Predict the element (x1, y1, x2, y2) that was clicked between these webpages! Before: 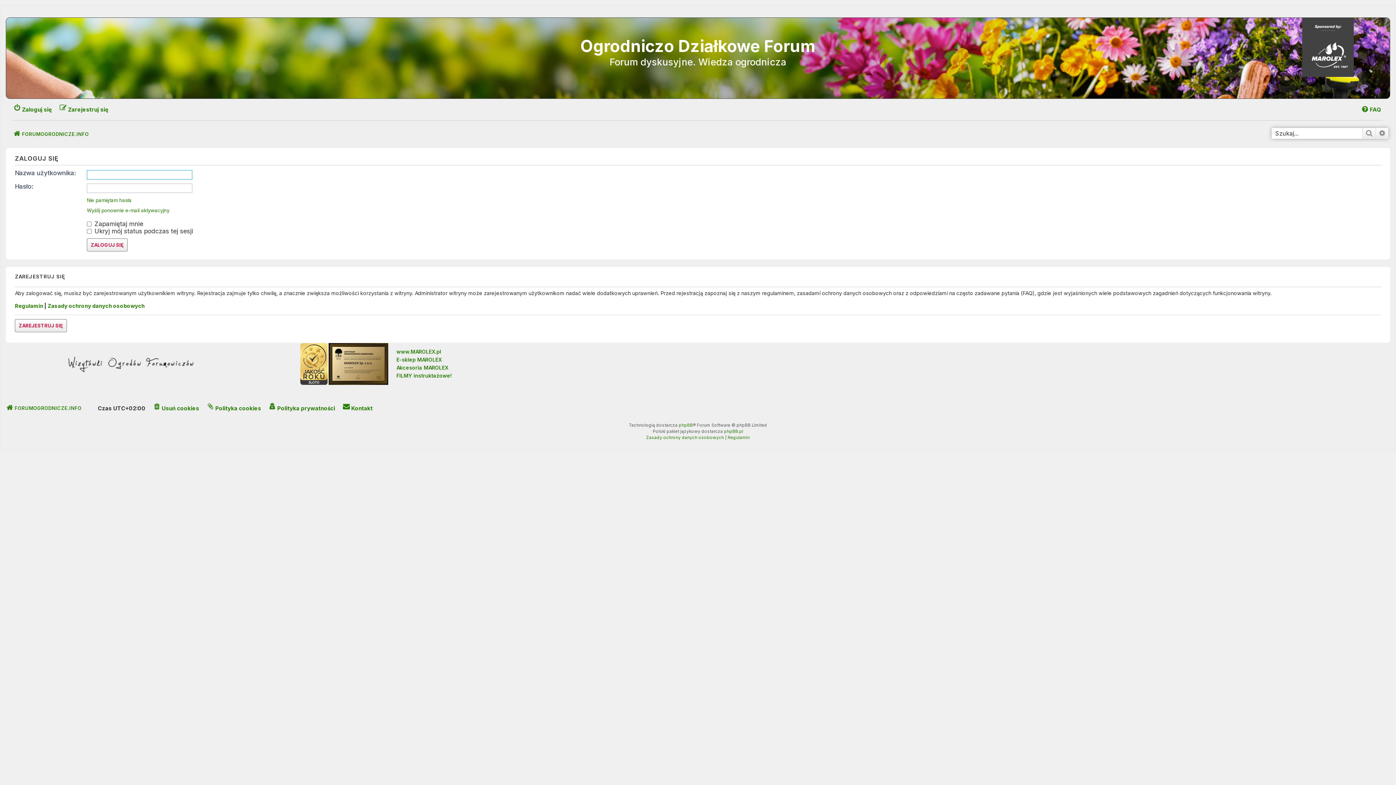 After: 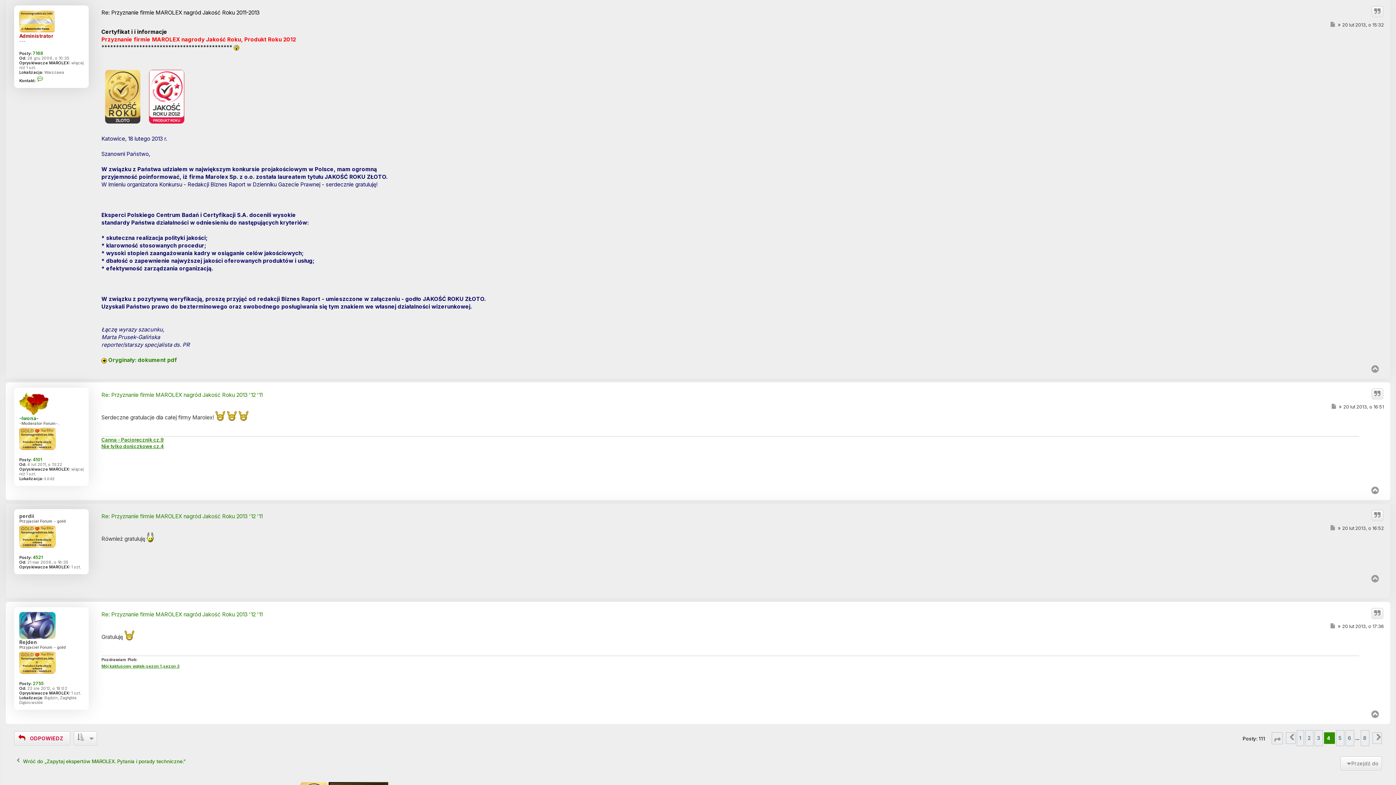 Action: bbox: (300, 343, 327, 385)